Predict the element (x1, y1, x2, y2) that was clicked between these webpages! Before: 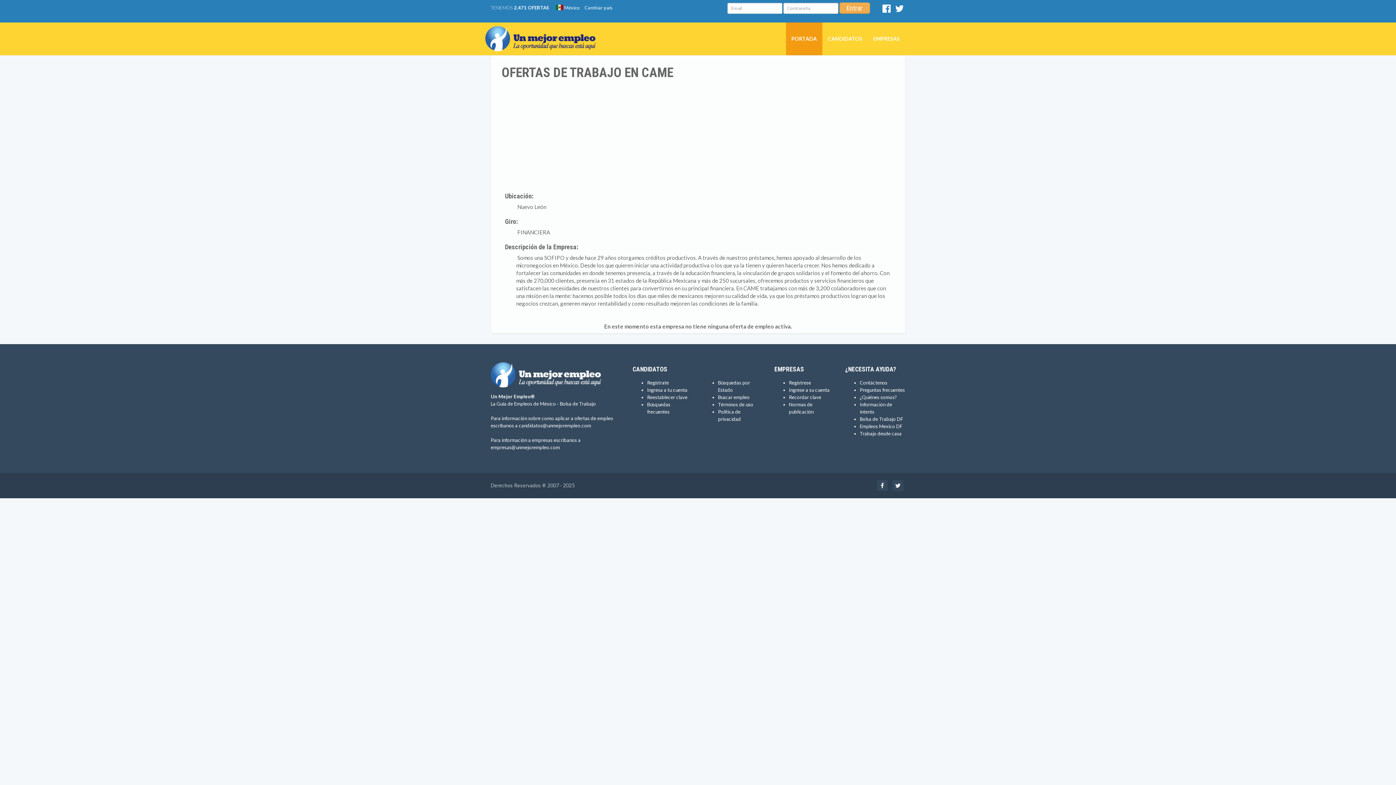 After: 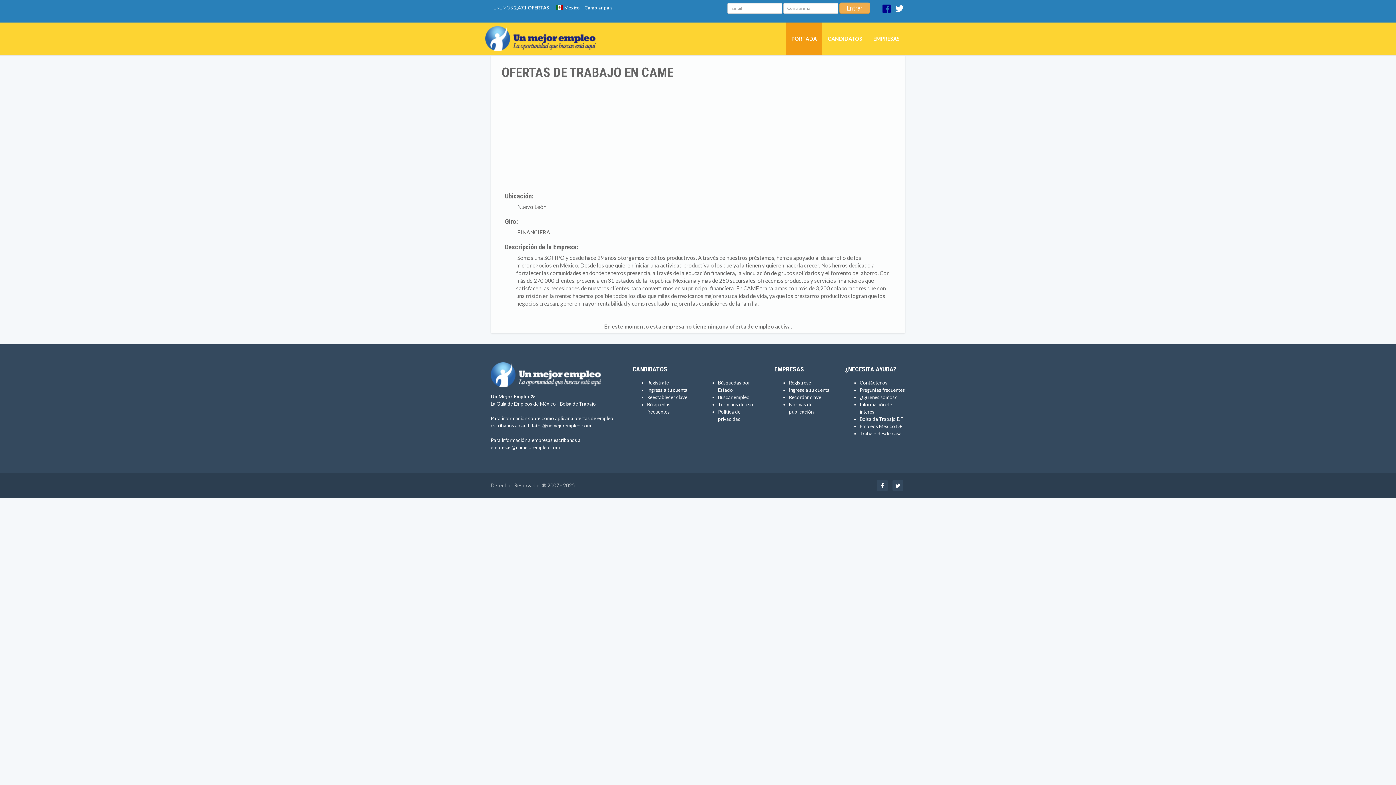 Action: bbox: (882, 7, 891, 13) label:  
Facebook